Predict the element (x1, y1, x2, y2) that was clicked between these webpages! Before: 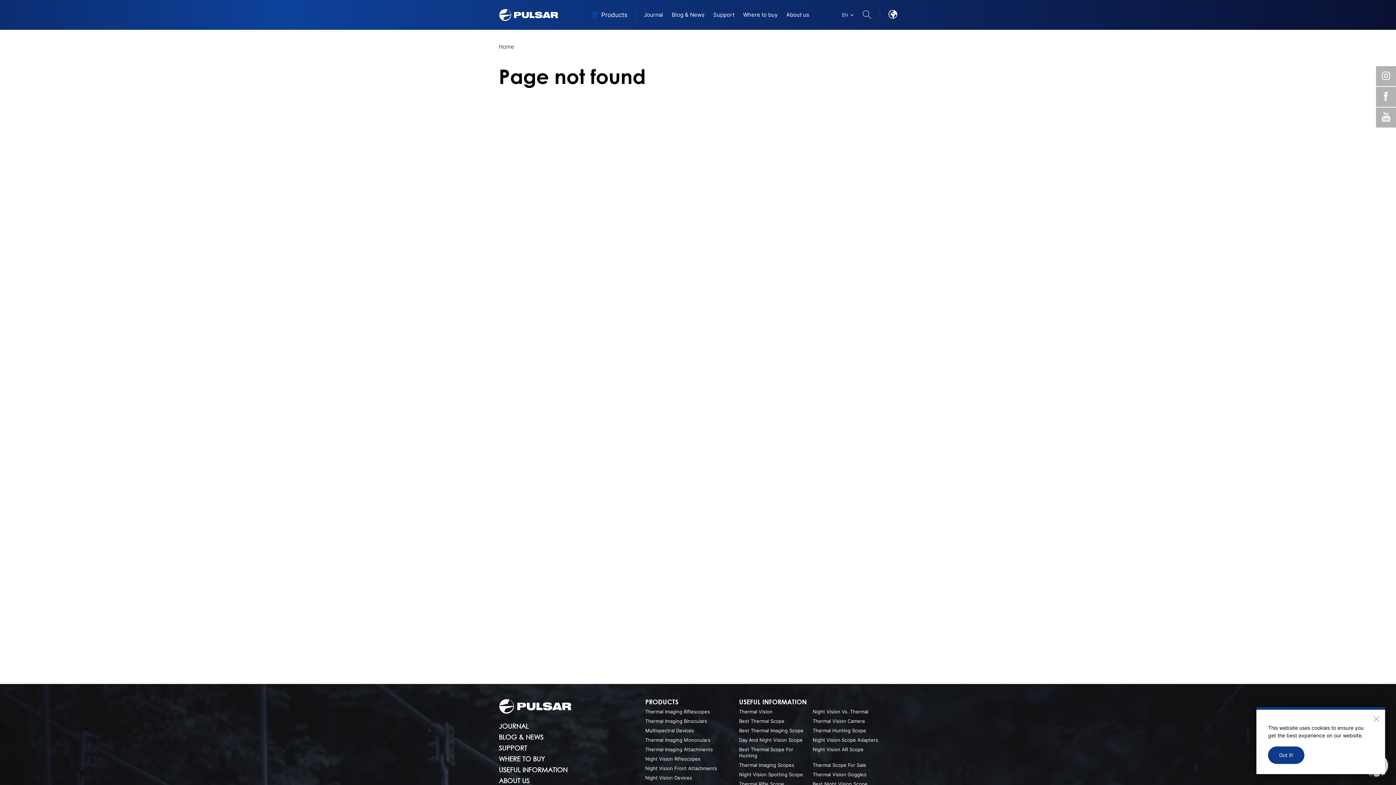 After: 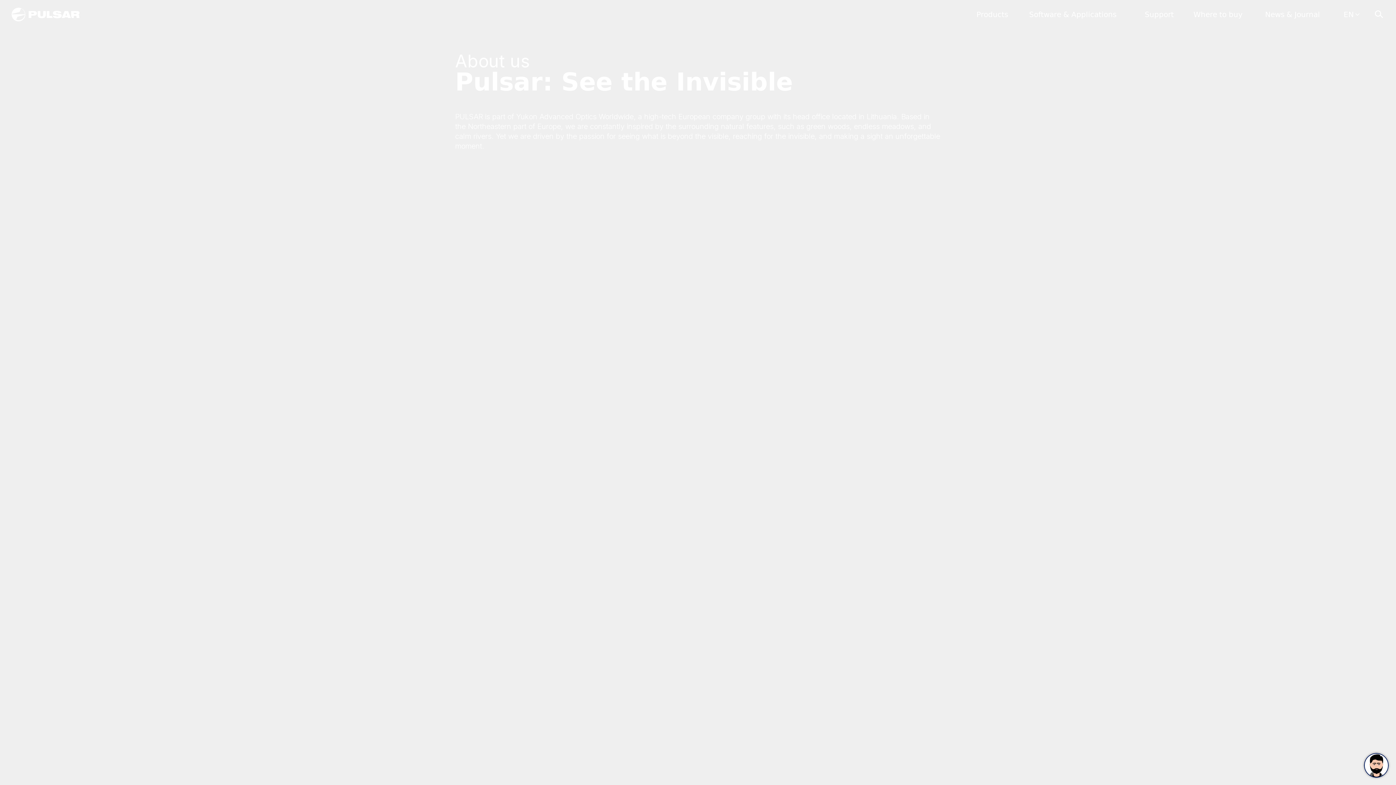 Action: label: About us bbox: (786, 9, 809, 20)